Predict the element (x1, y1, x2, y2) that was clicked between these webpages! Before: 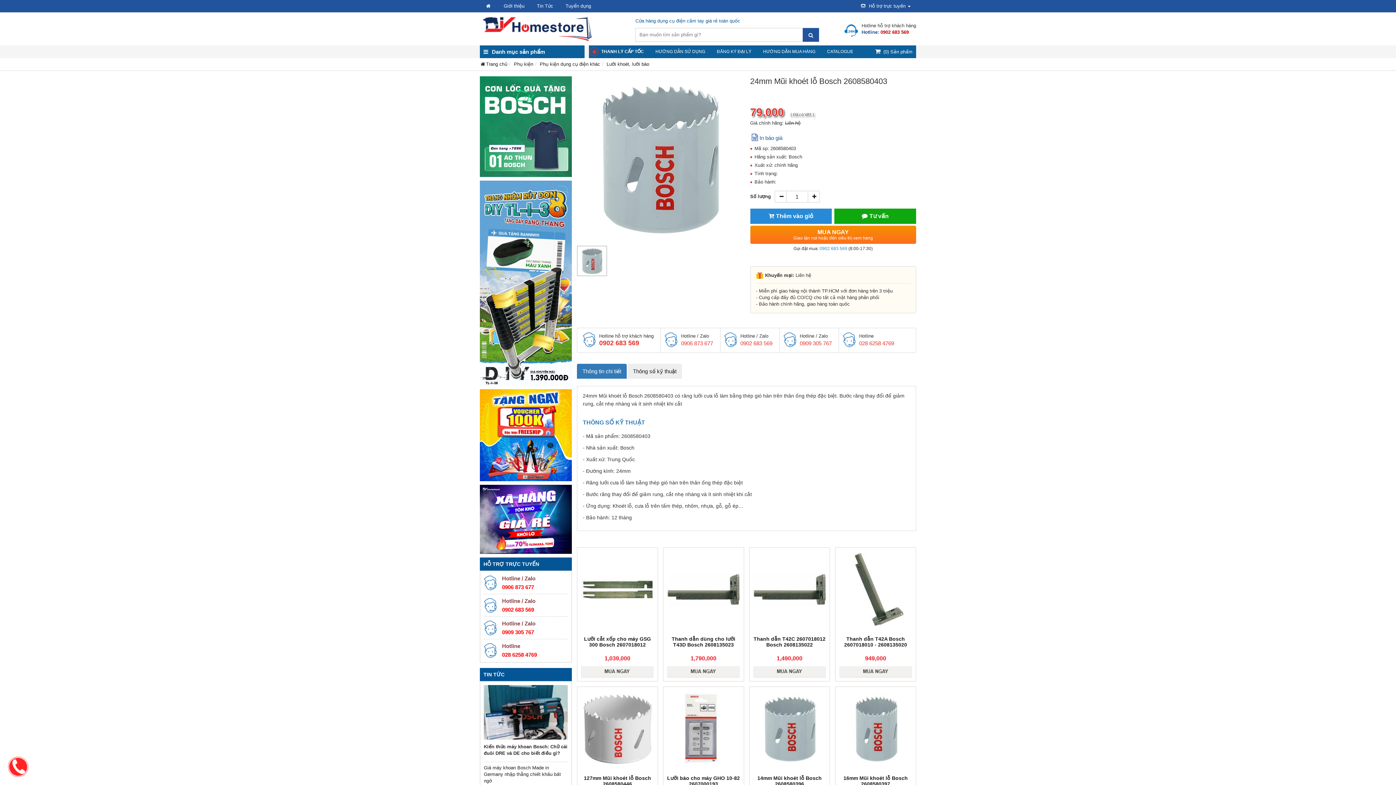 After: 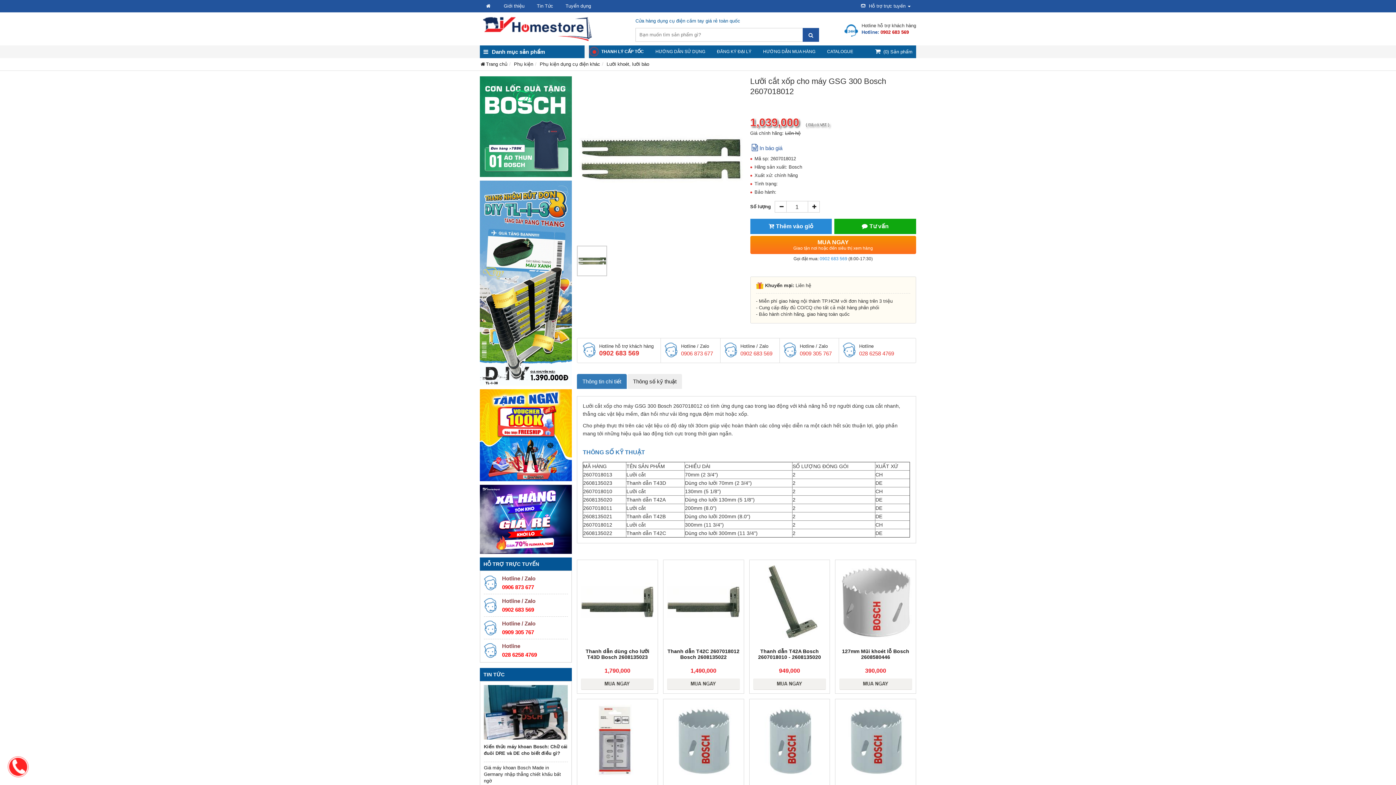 Action: bbox: (581, 553, 654, 626)